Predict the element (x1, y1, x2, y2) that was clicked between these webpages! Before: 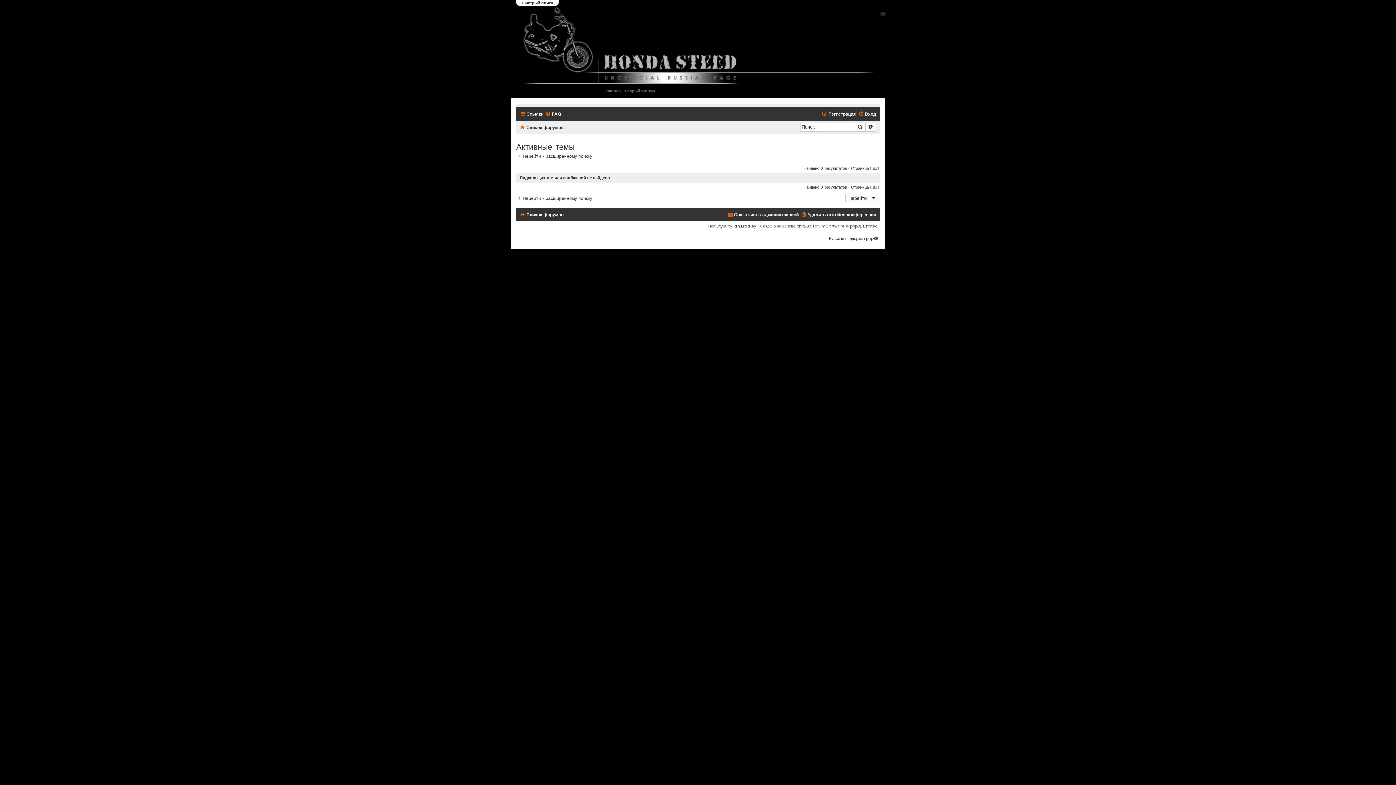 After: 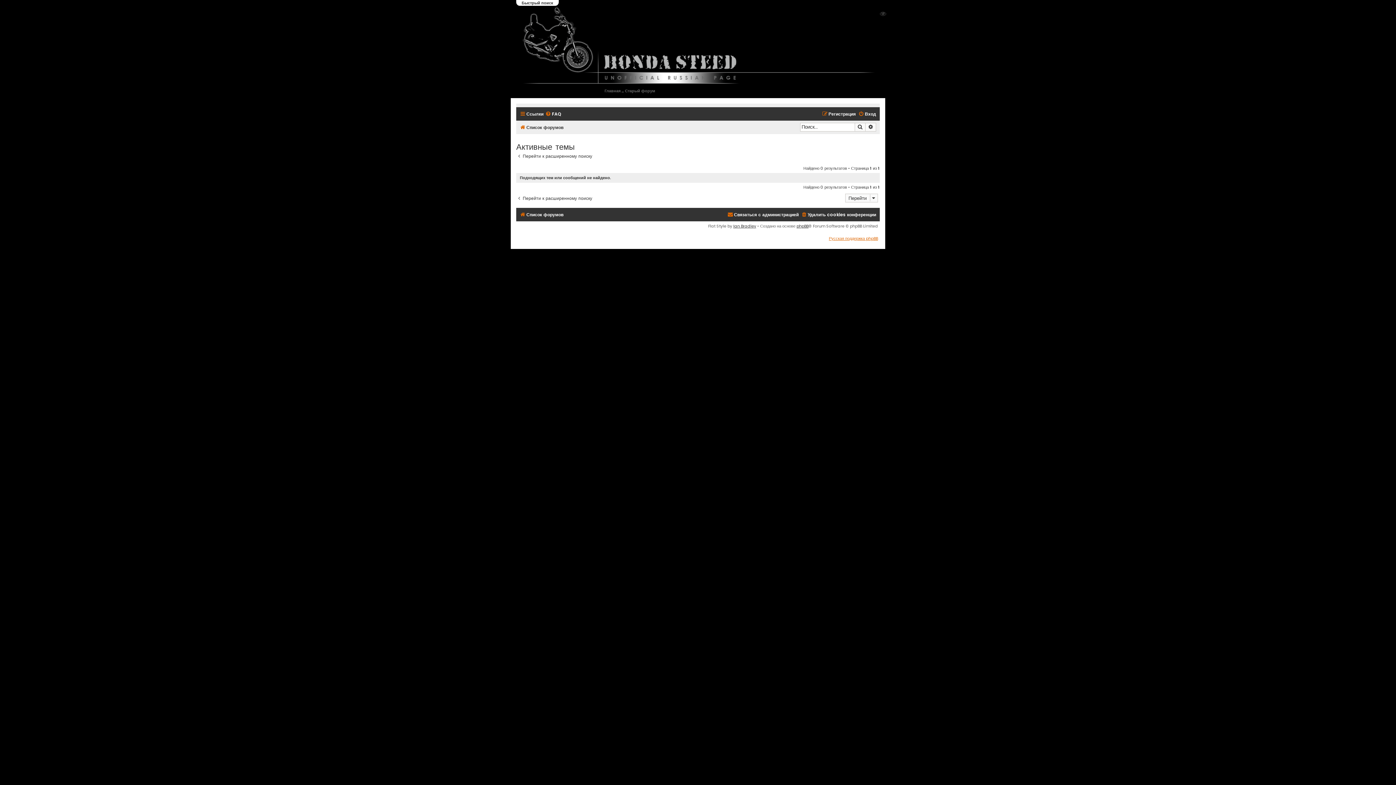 Action: bbox: (829, 235, 878, 241) label: Русская поддержка phpBB